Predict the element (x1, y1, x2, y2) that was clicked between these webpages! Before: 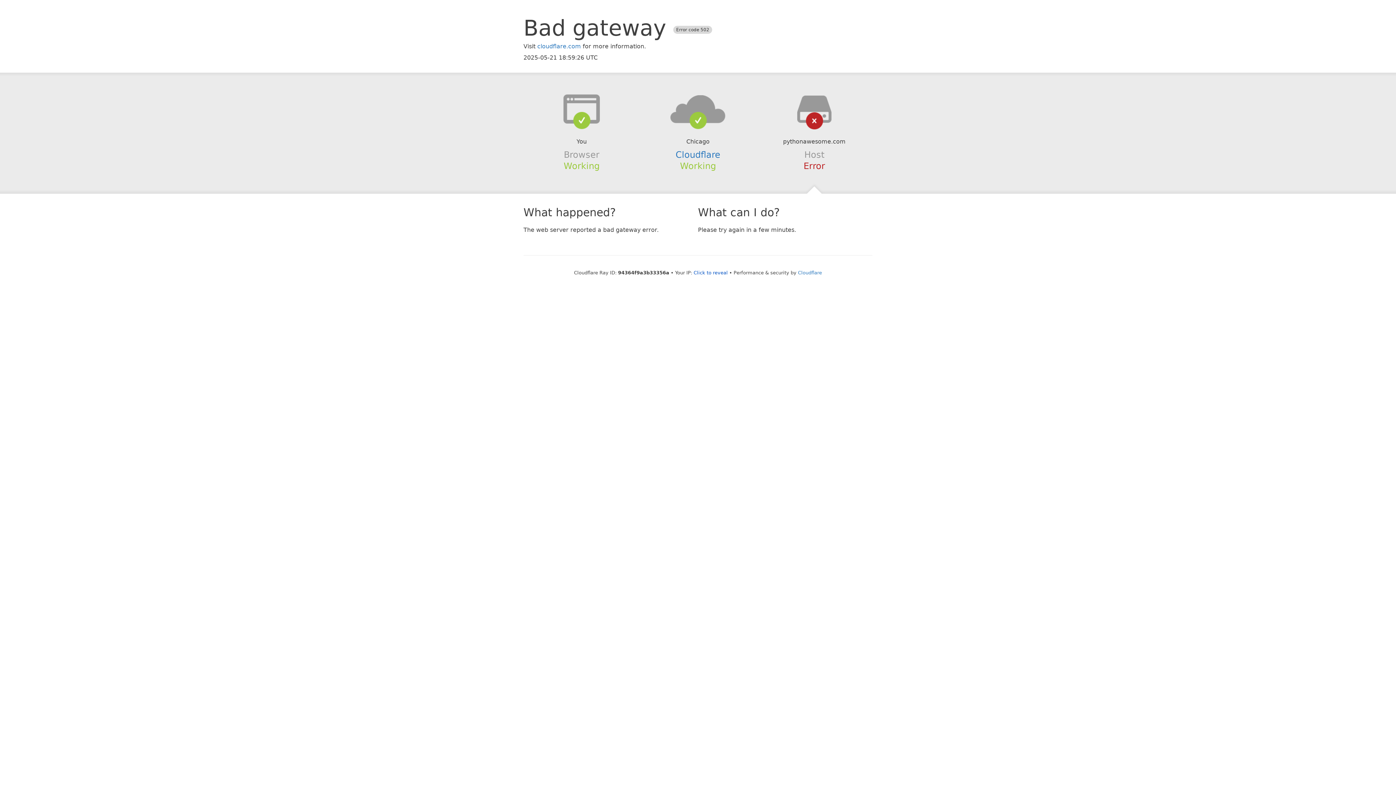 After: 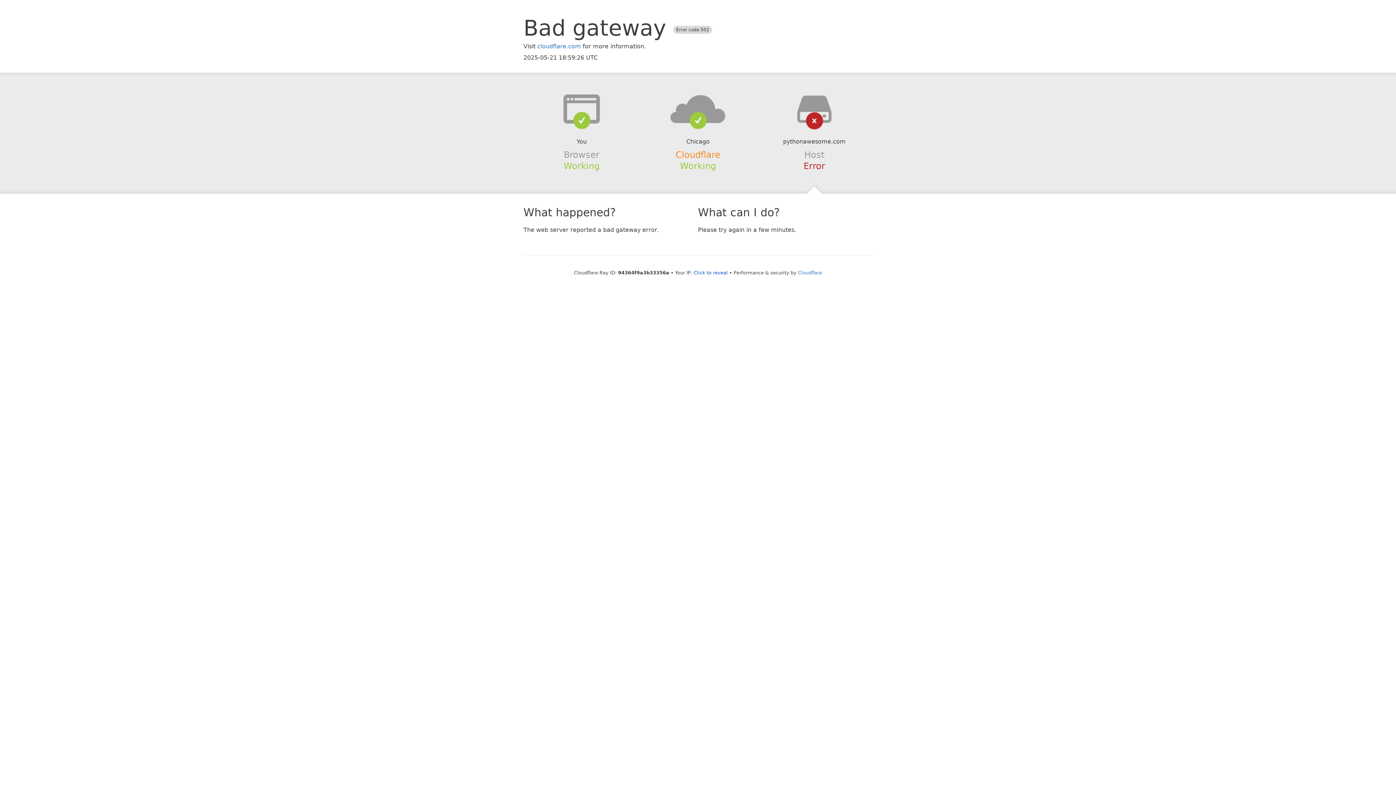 Action: bbox: (675, 149, 720, 159) label: Cloudflare